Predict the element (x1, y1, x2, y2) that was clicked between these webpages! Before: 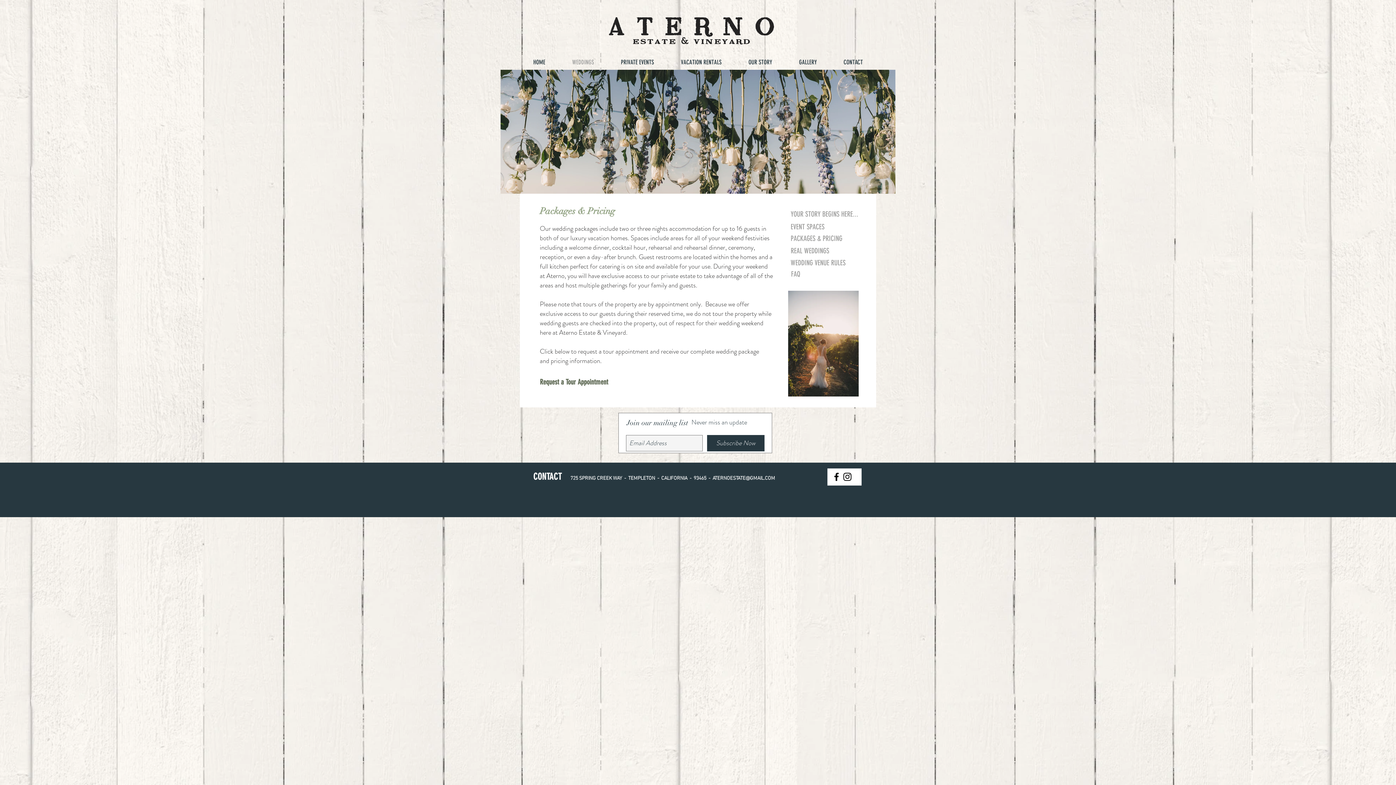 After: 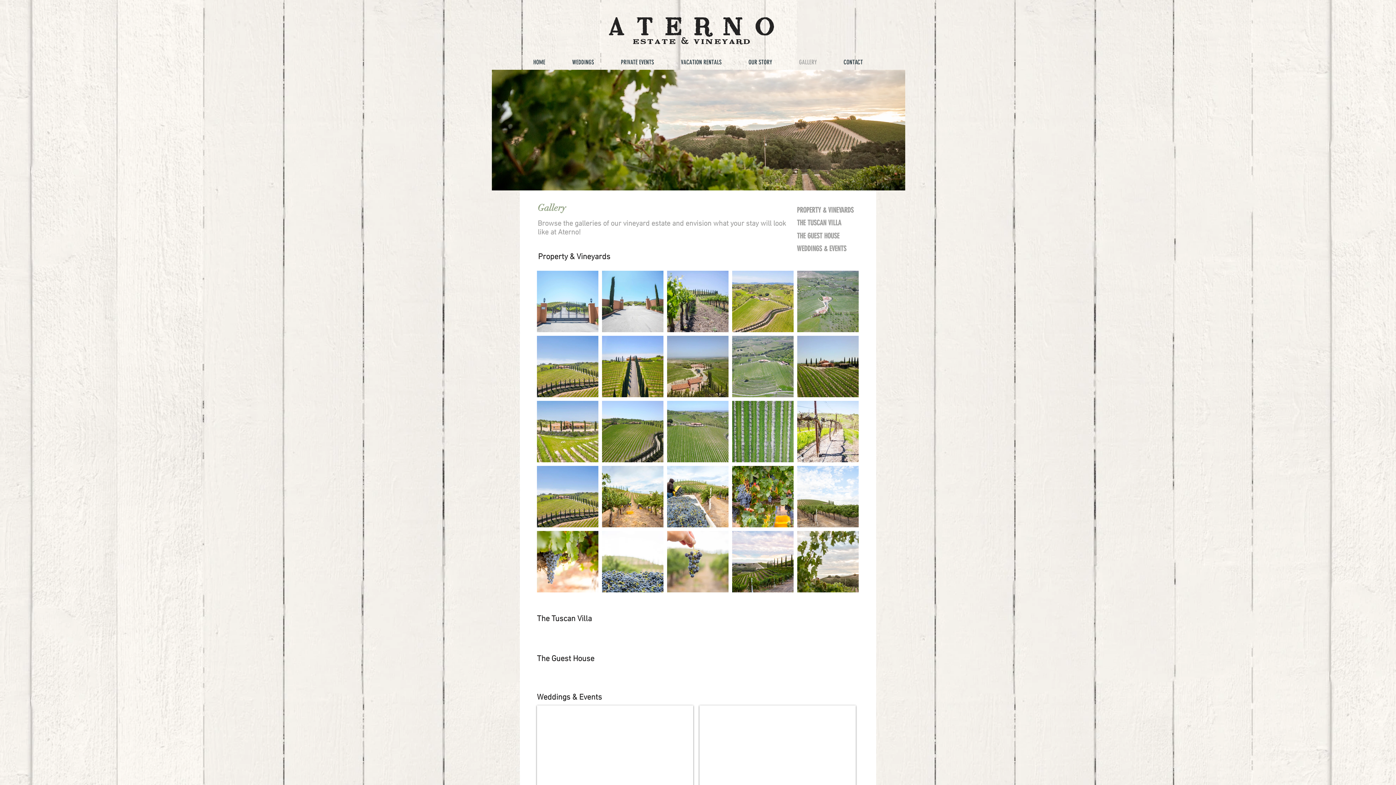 Action: label: GALLERY bbox: (785, 54, 830, 69)